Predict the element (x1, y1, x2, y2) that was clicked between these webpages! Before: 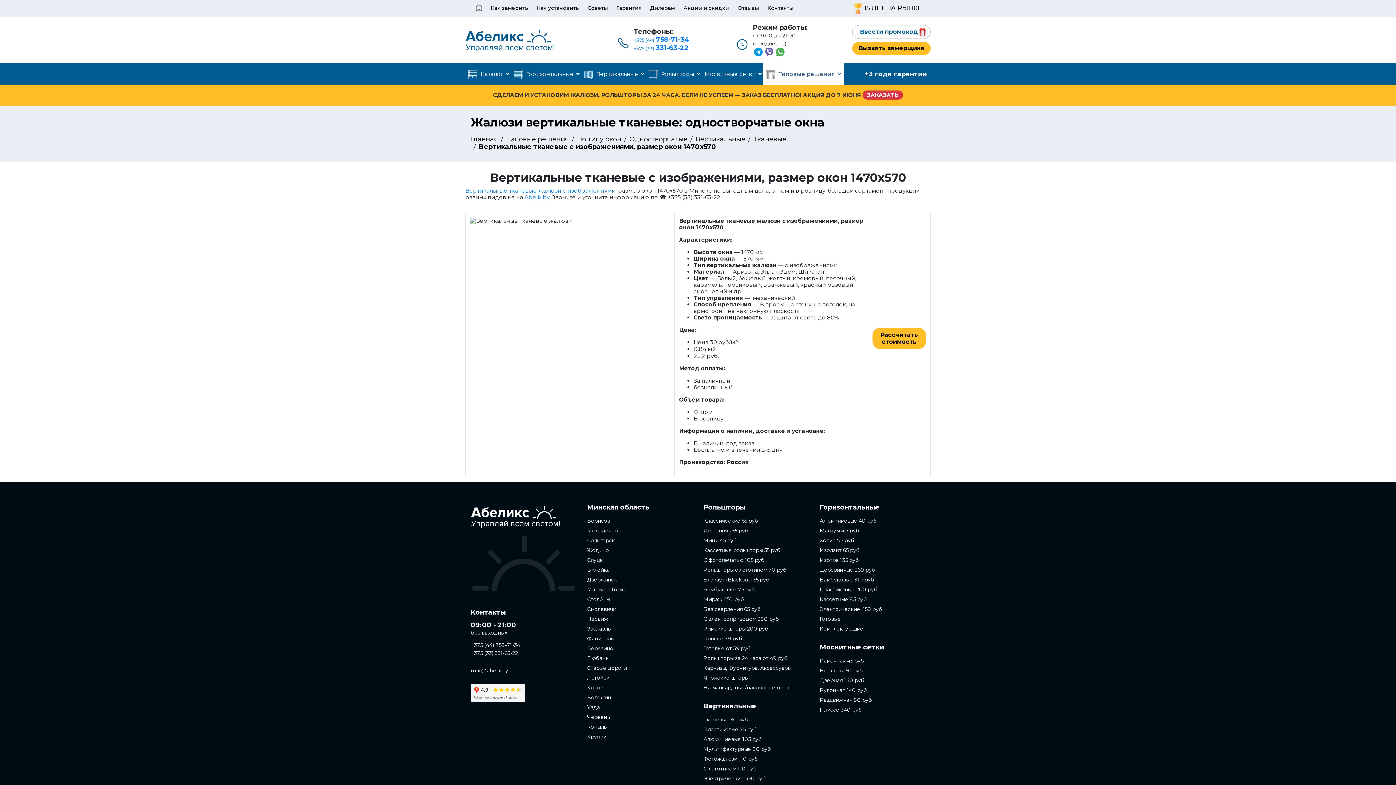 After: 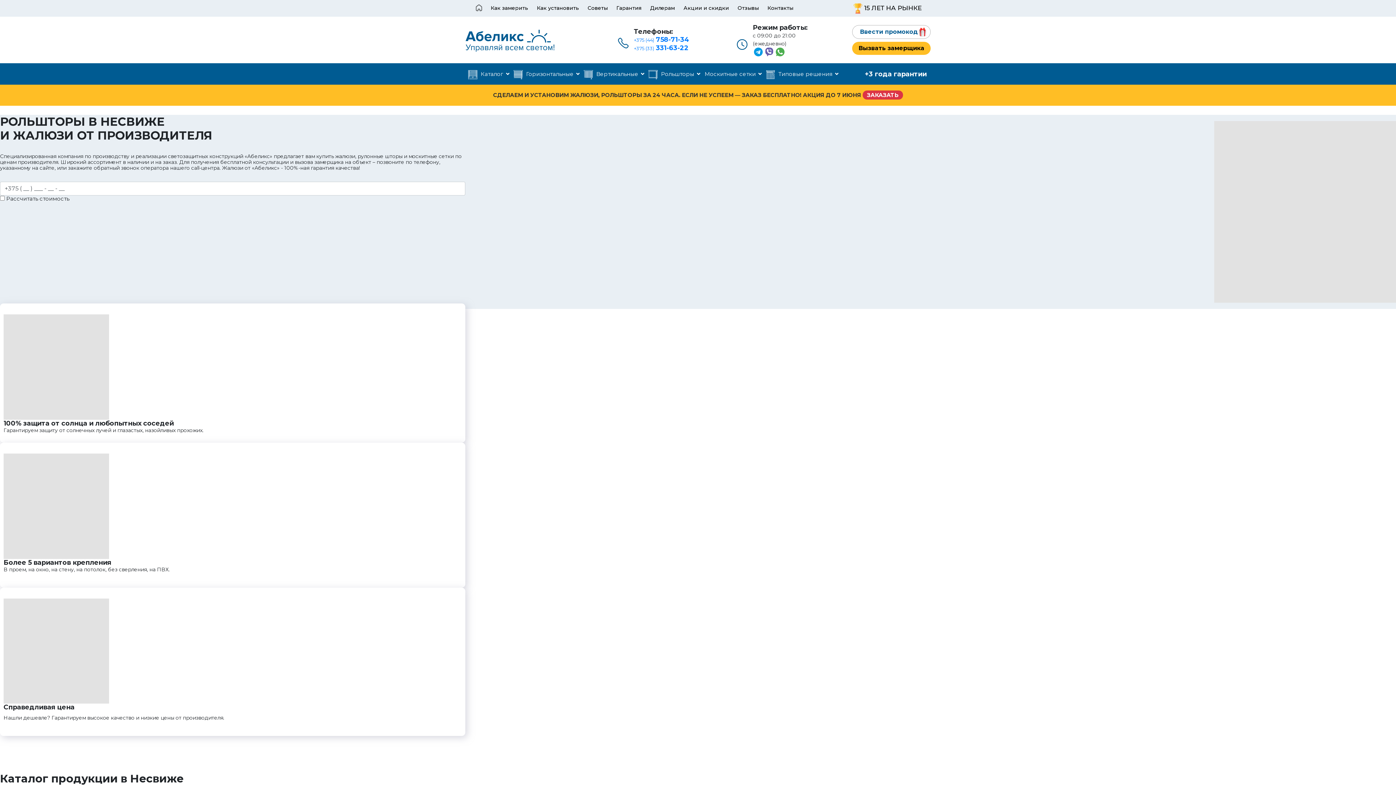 Action: bbox: (587, 615, 692, 623) label: Несвиж